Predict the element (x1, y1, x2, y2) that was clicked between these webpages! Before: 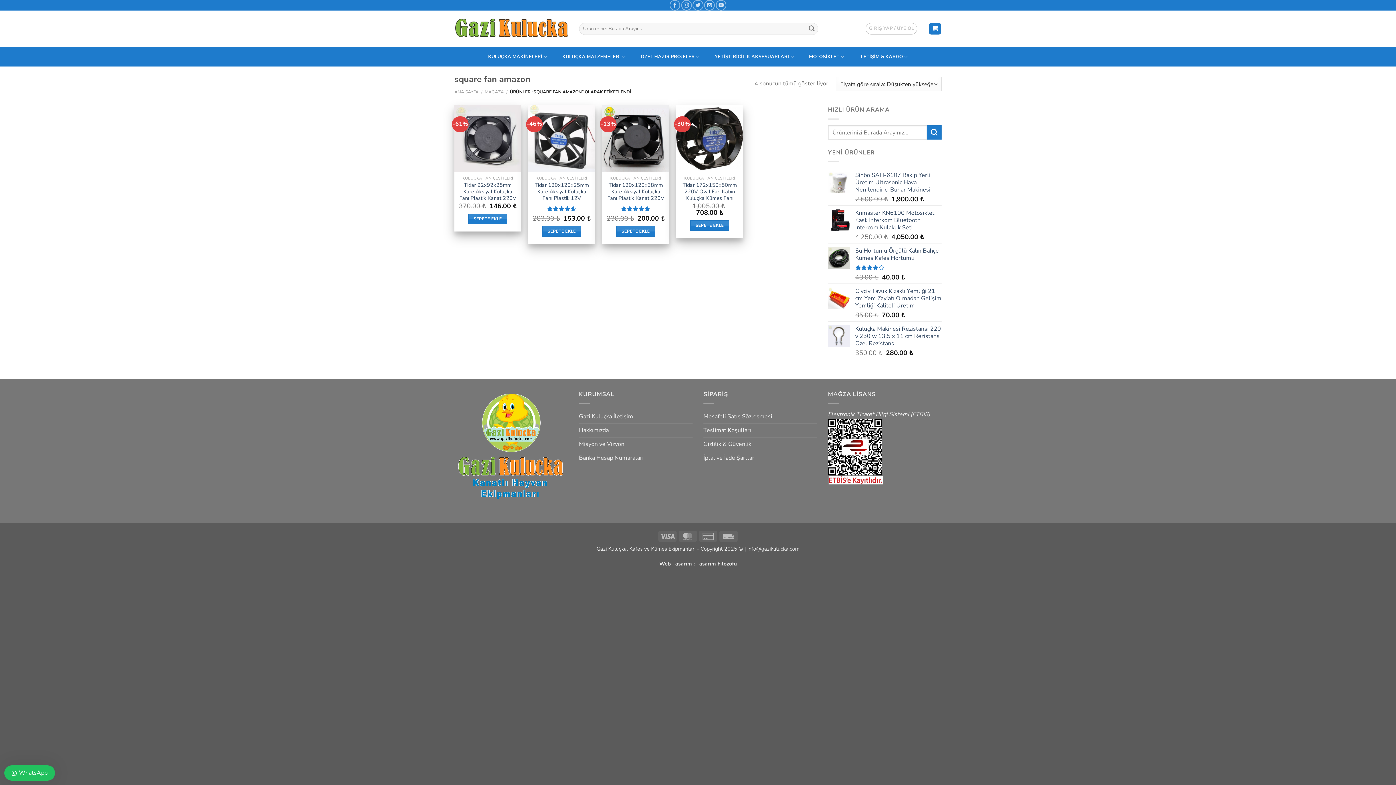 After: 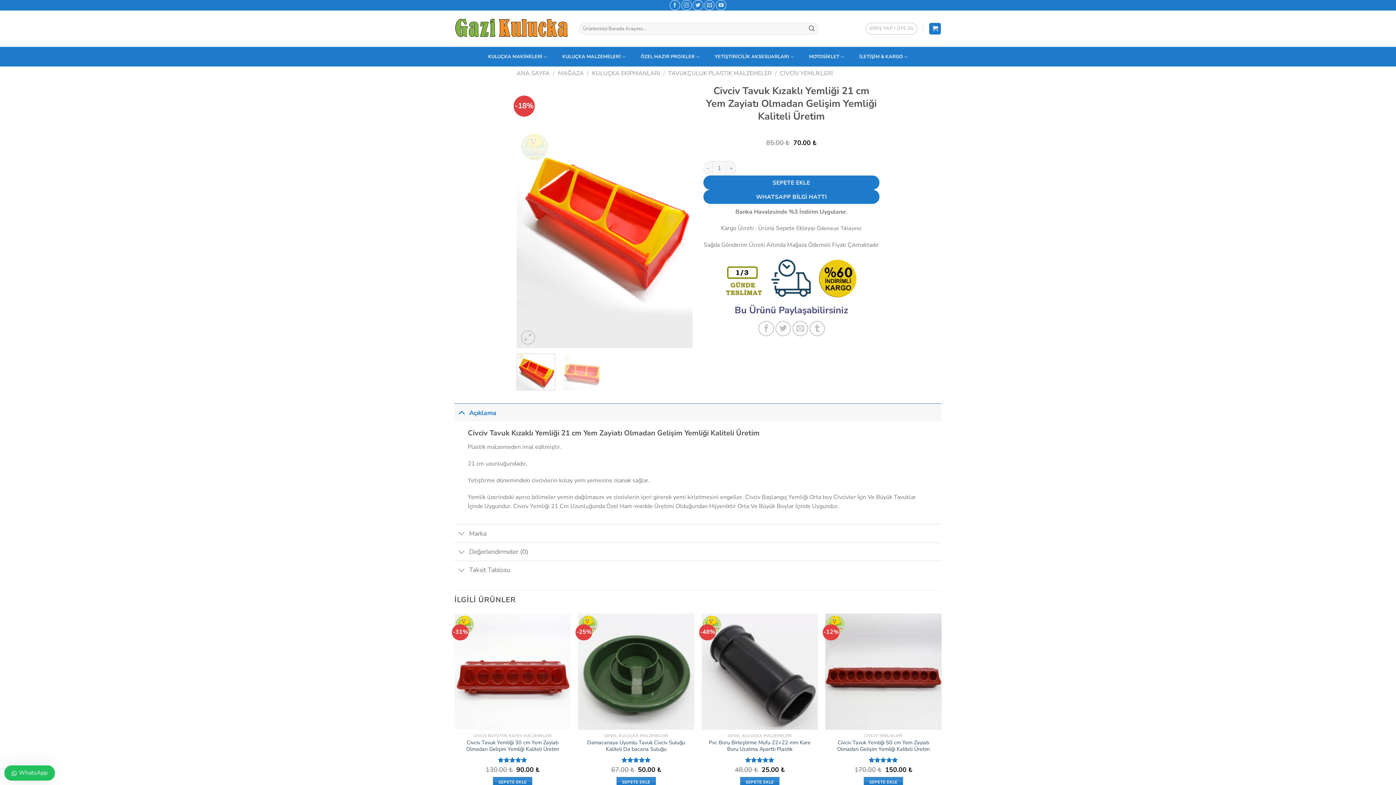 Action: label: Civciv Tavuk Kızaklı Yemliği 21 cm Yem Zayiatı Olmadan Gelişim Yemliği Kaliteli Üretim bbox: (855, 287, 941, 309)